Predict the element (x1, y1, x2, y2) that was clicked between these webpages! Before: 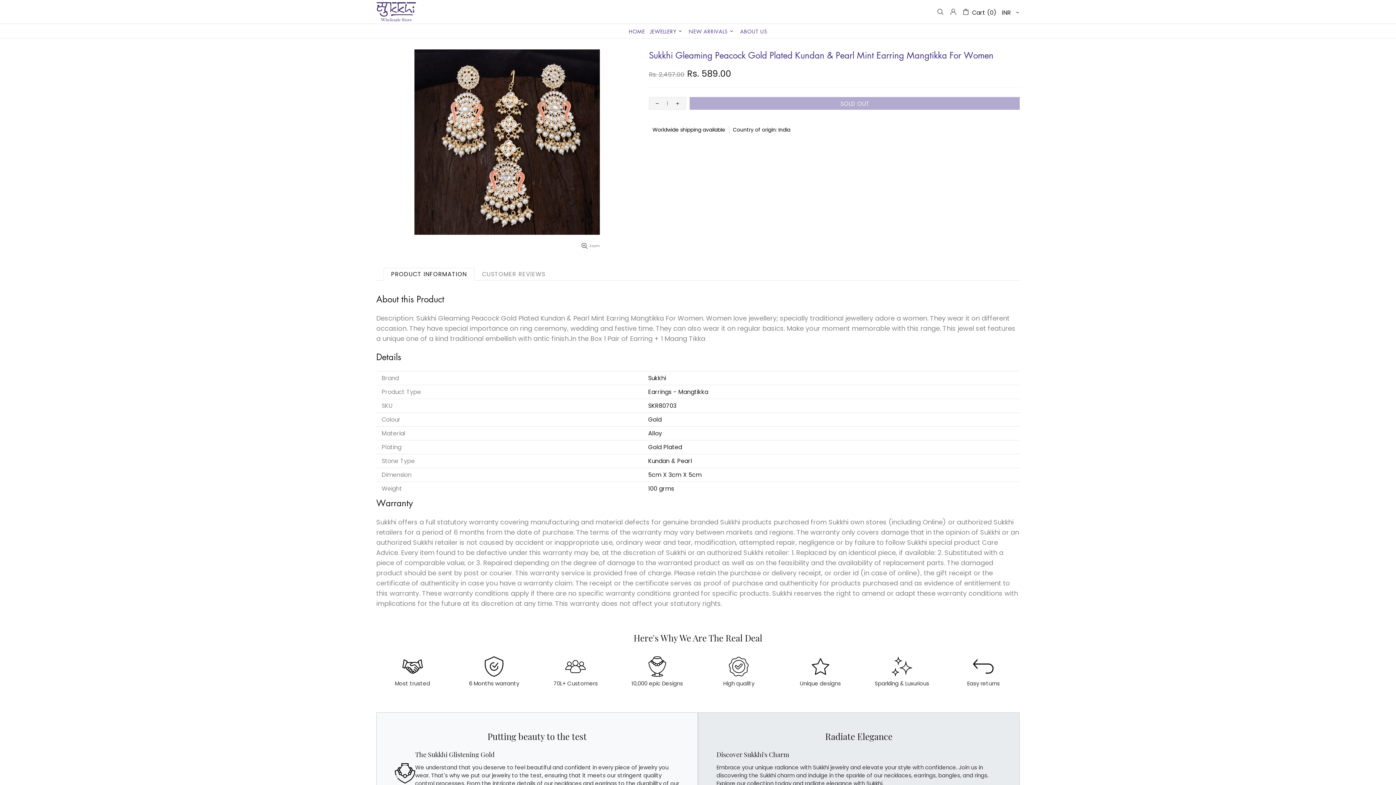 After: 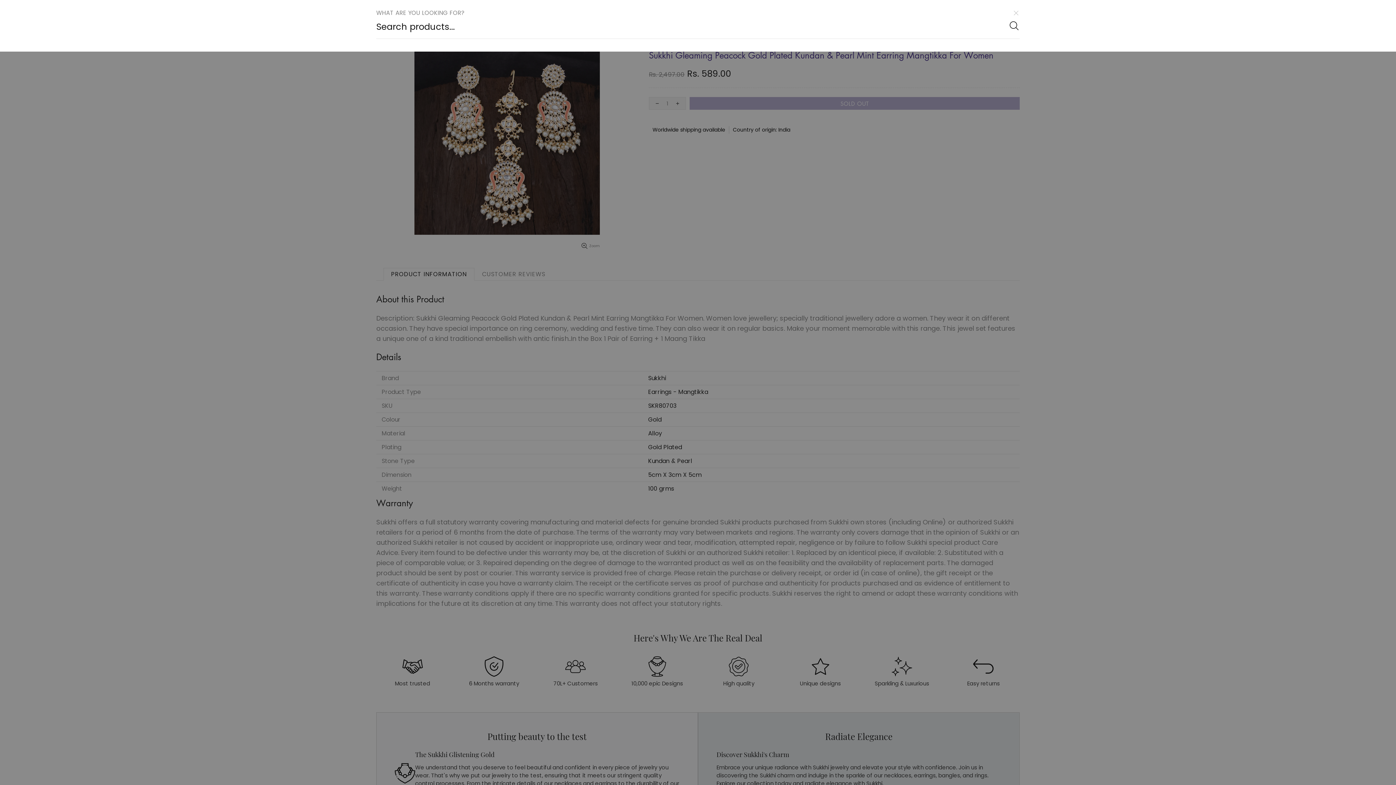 Action: bbox: (937, 8, 944, 15)